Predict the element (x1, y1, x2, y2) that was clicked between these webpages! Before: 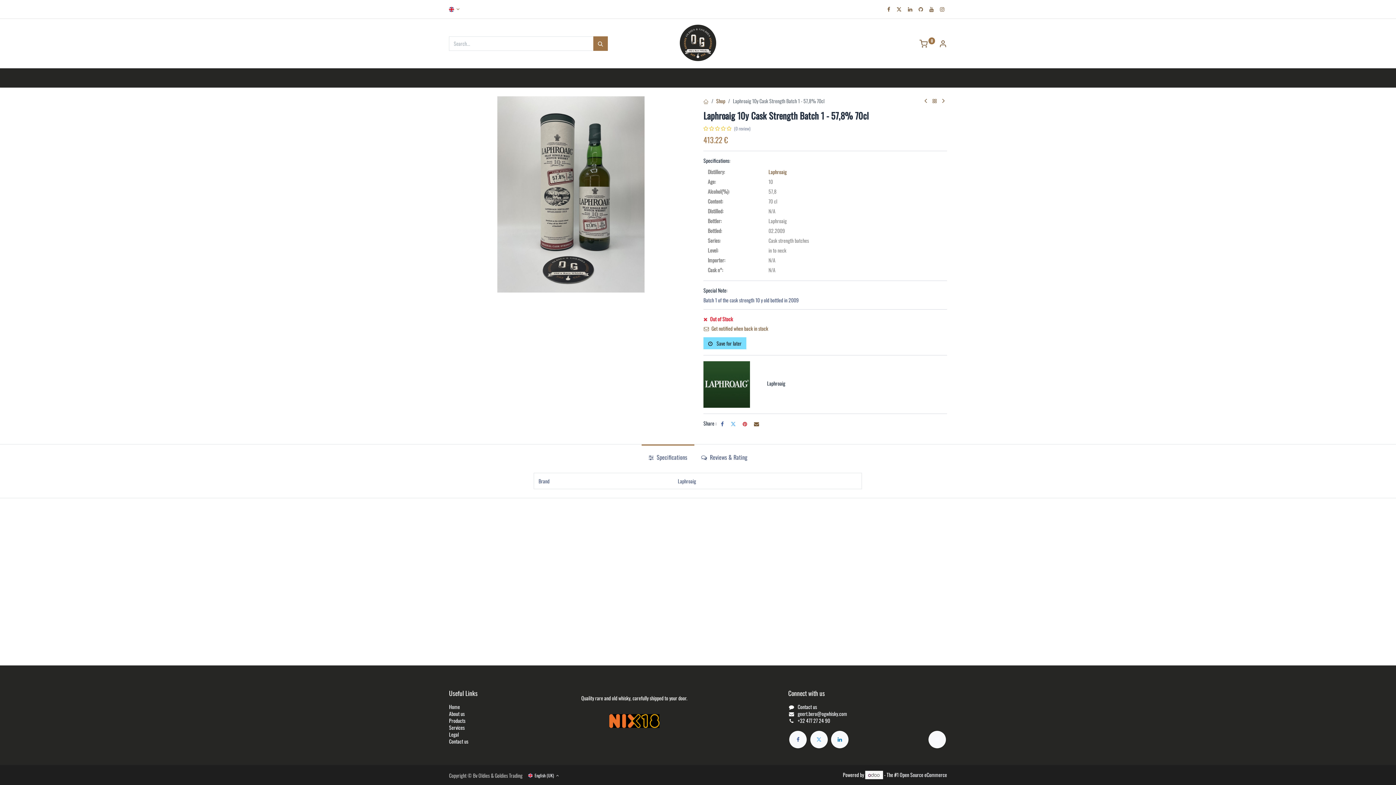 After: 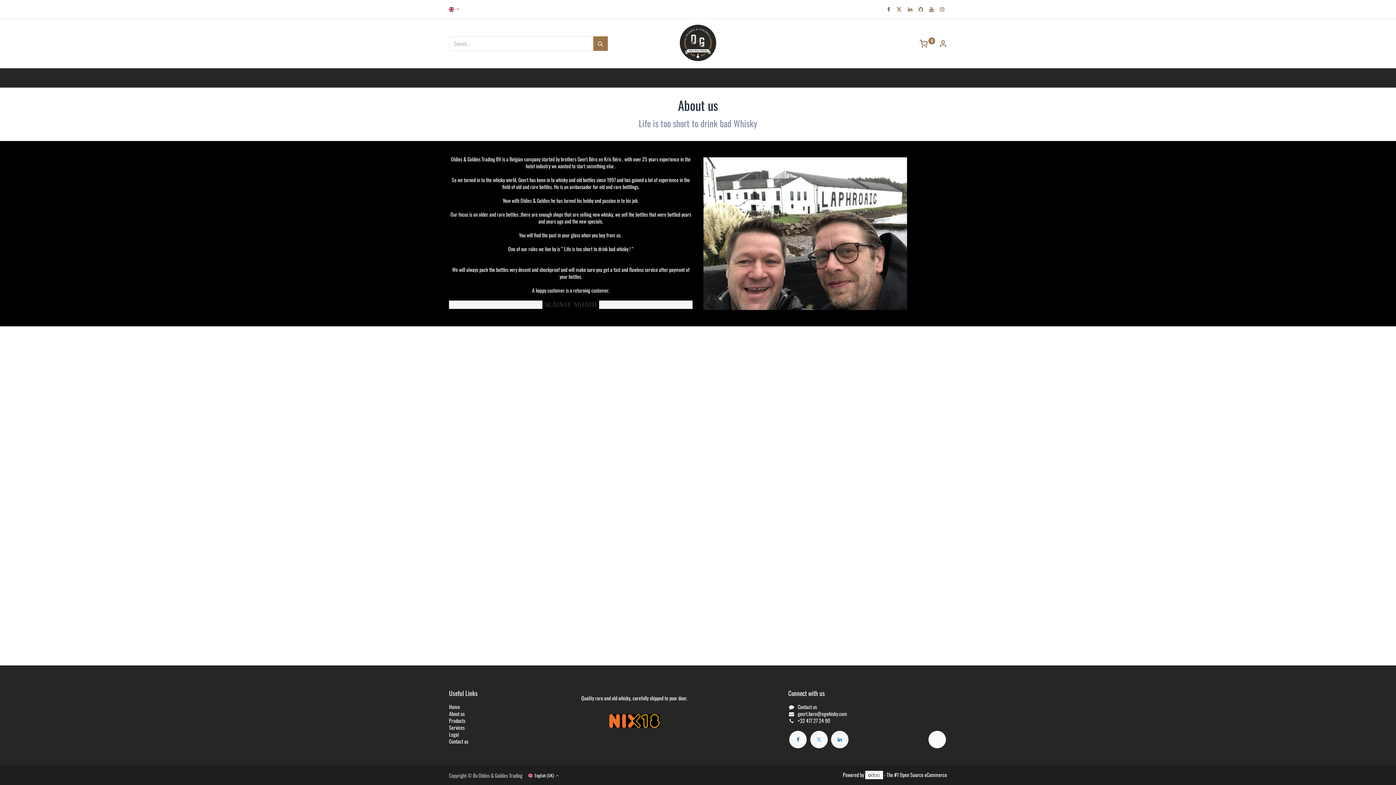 Action: bbox: (449, 710, 464, 717) label: About us